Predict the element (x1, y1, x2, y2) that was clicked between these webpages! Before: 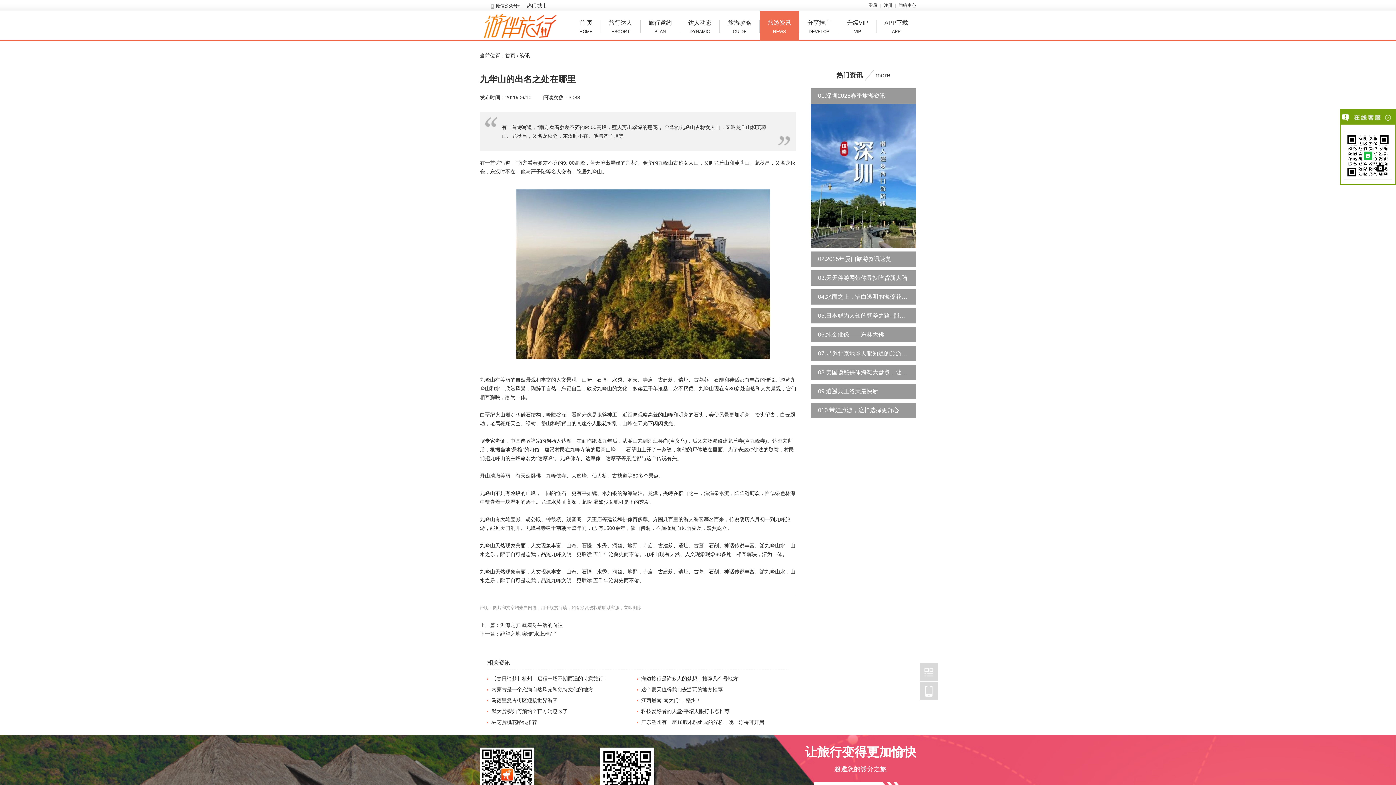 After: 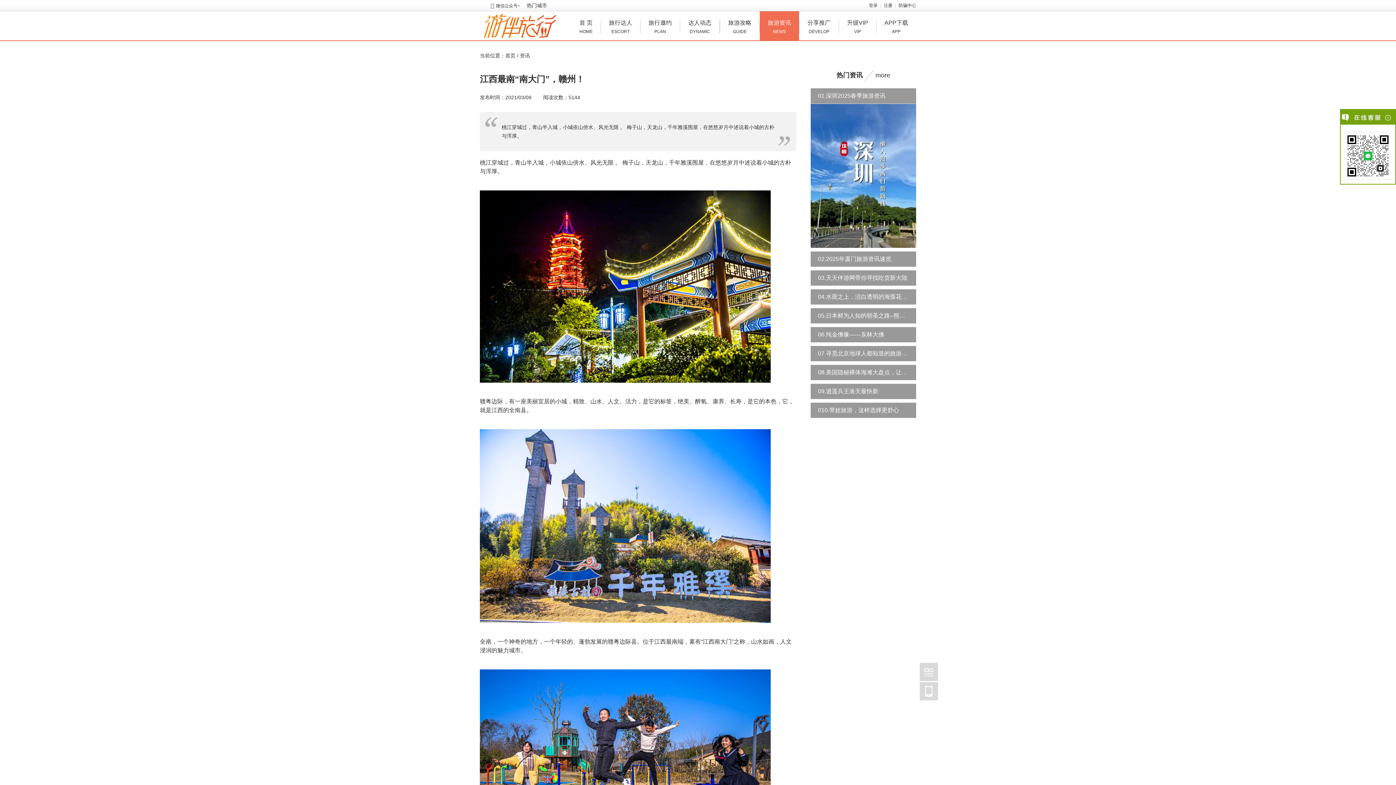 Action: label: 江西最南“南大门”，赣州！ bbox: (641, 697, 701, 703)